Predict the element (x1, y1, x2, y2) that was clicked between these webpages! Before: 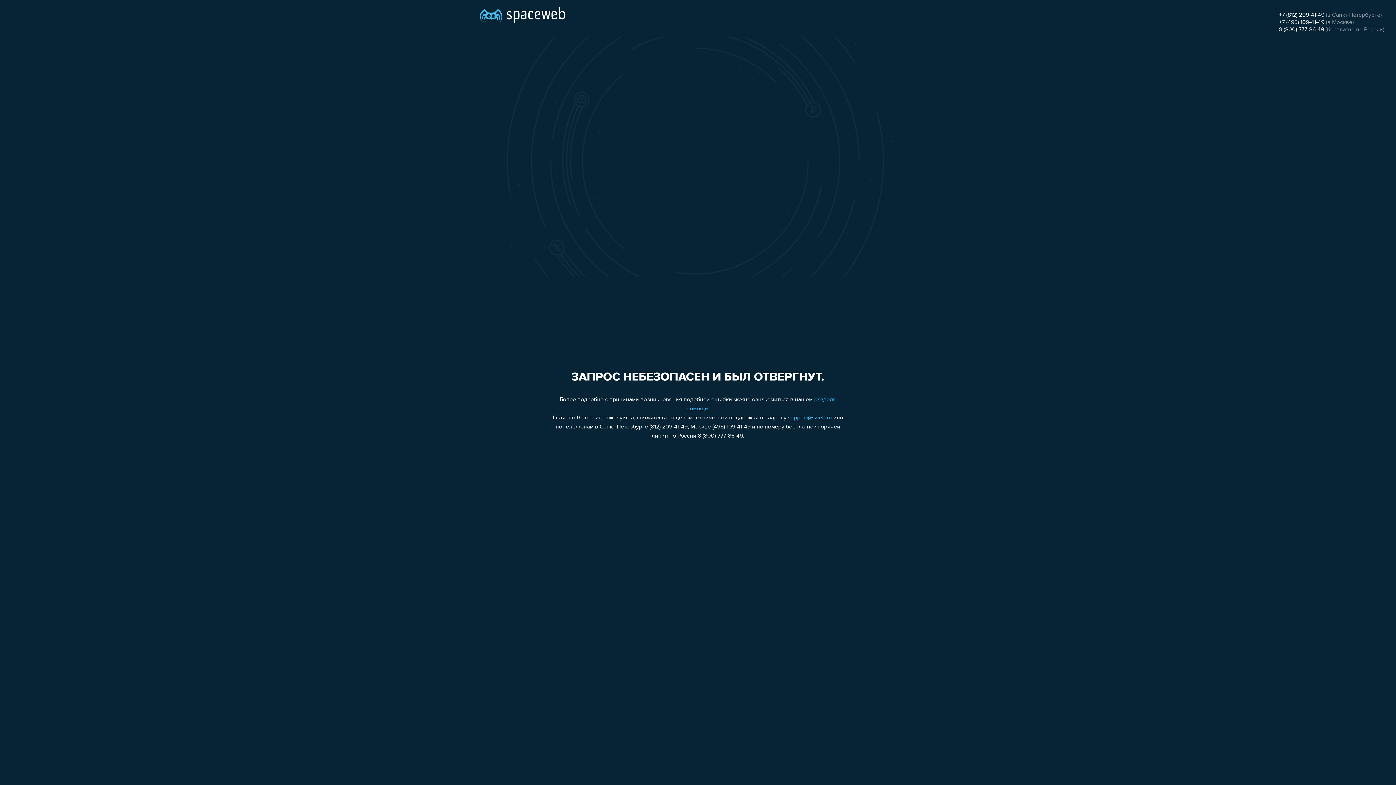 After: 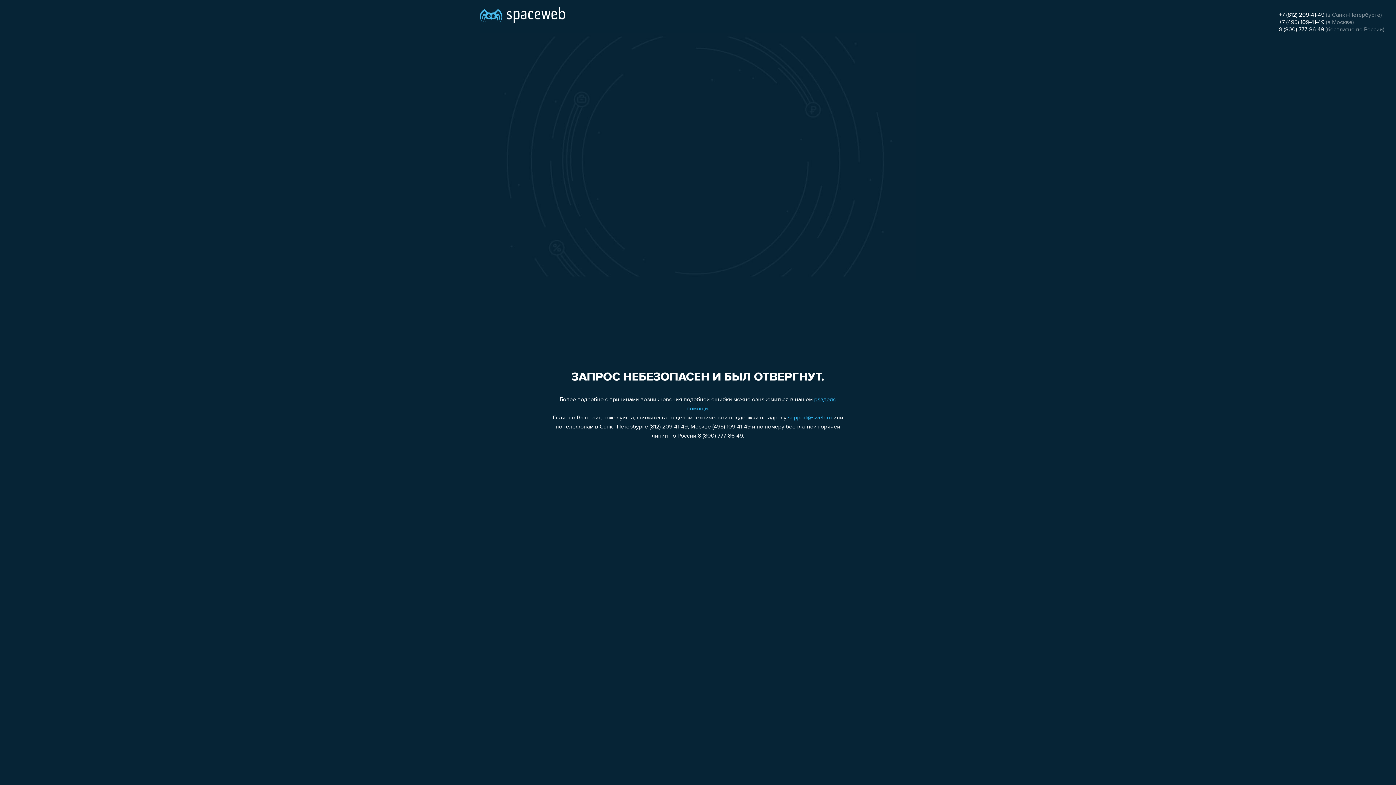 Action: label: +7 (812) 209-41-49 bbox: (1279, 12, 1324, 18)